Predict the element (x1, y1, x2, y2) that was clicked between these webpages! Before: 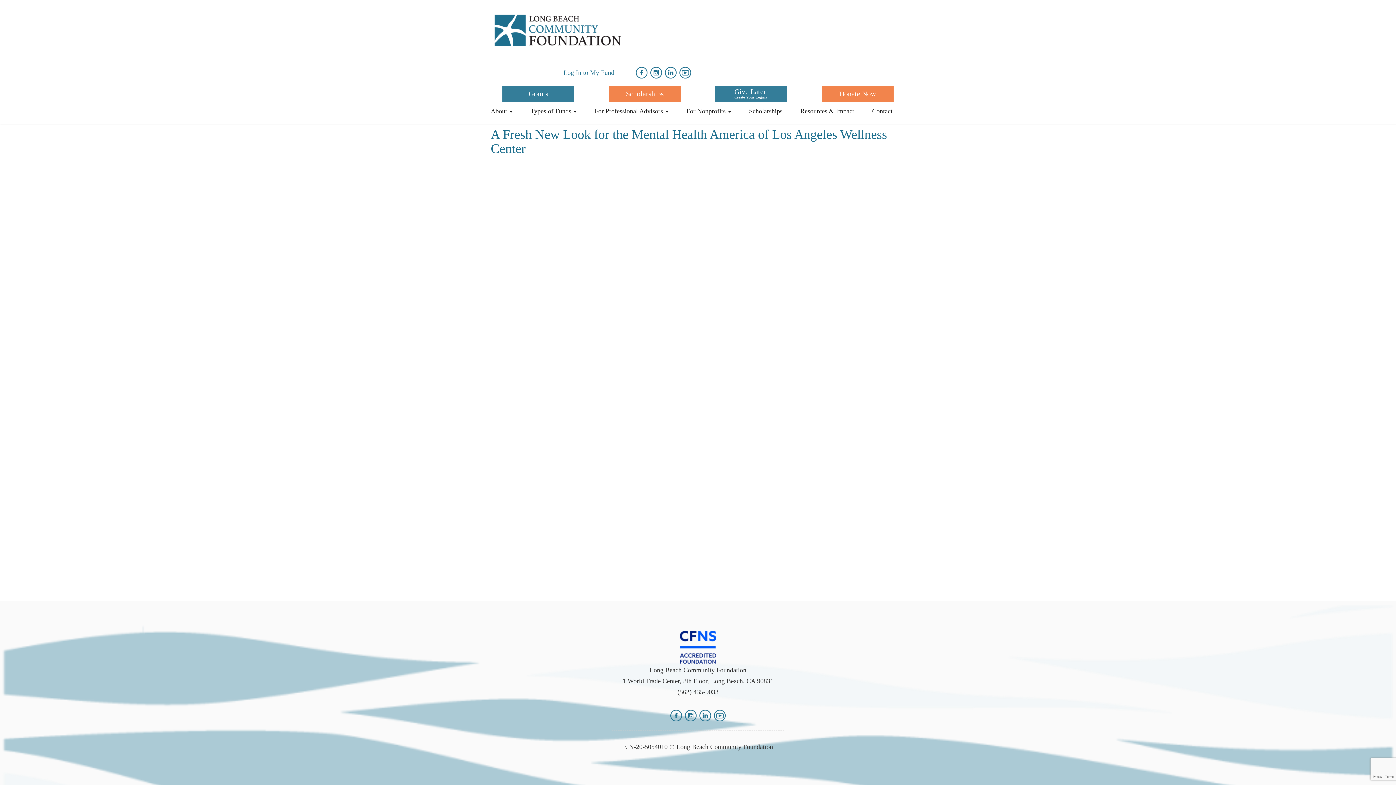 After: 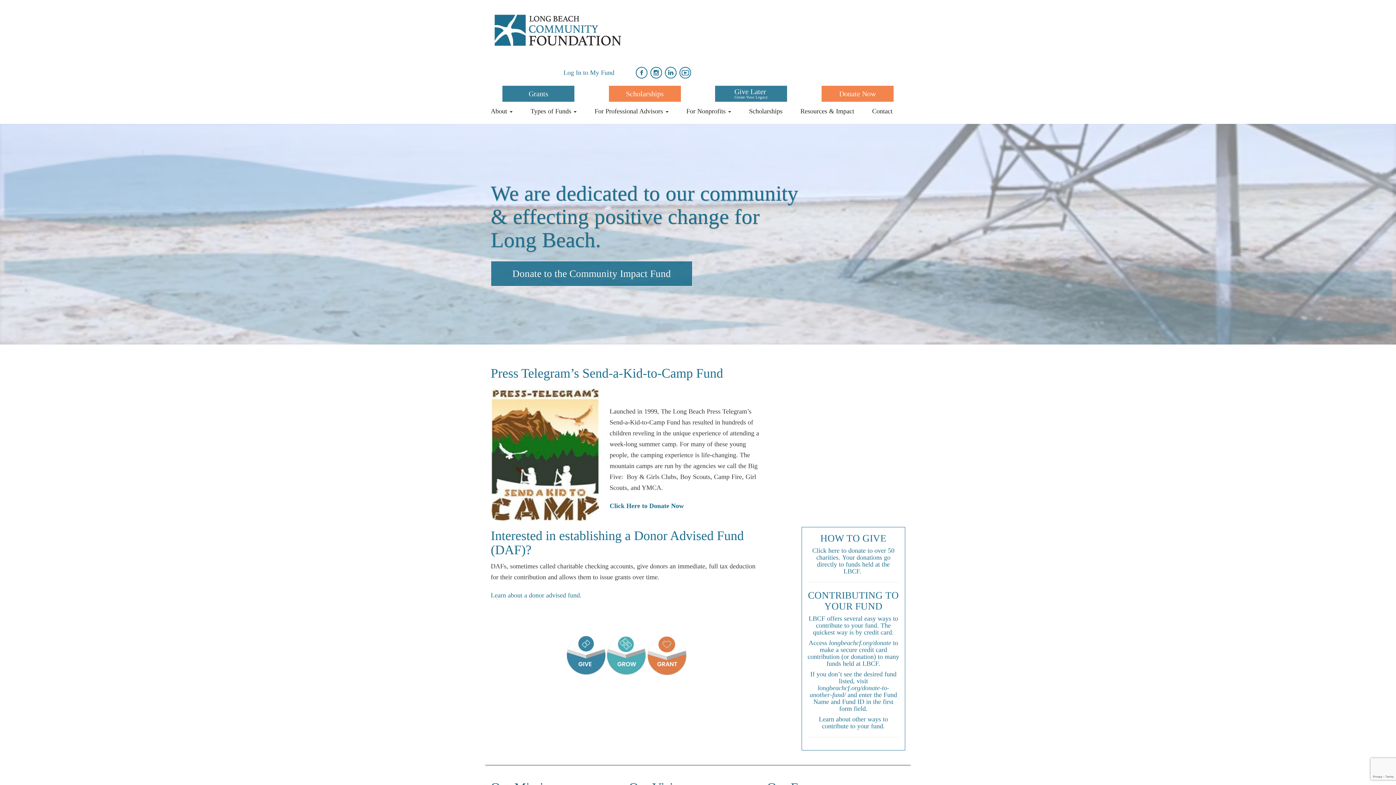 Action: bbox: (492, 7, 640, 54)